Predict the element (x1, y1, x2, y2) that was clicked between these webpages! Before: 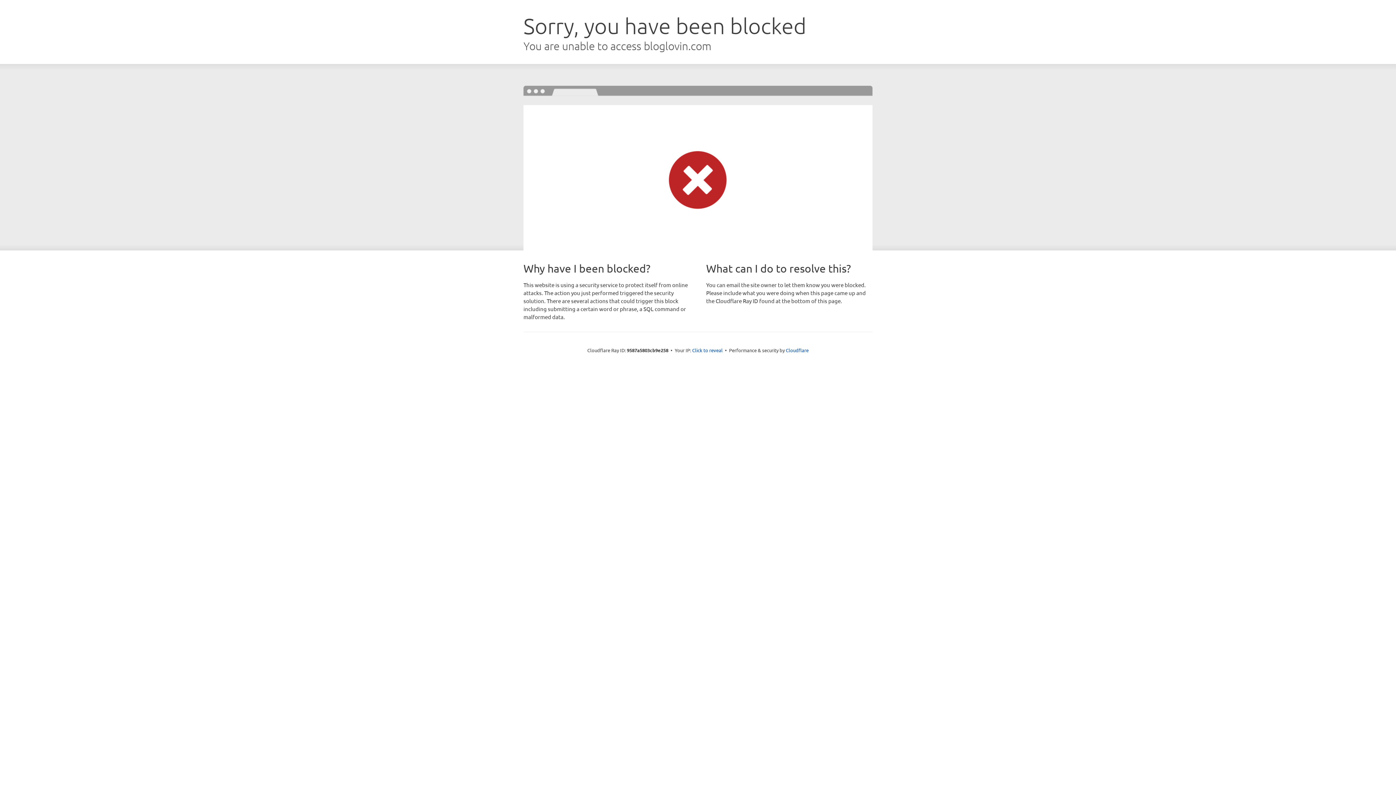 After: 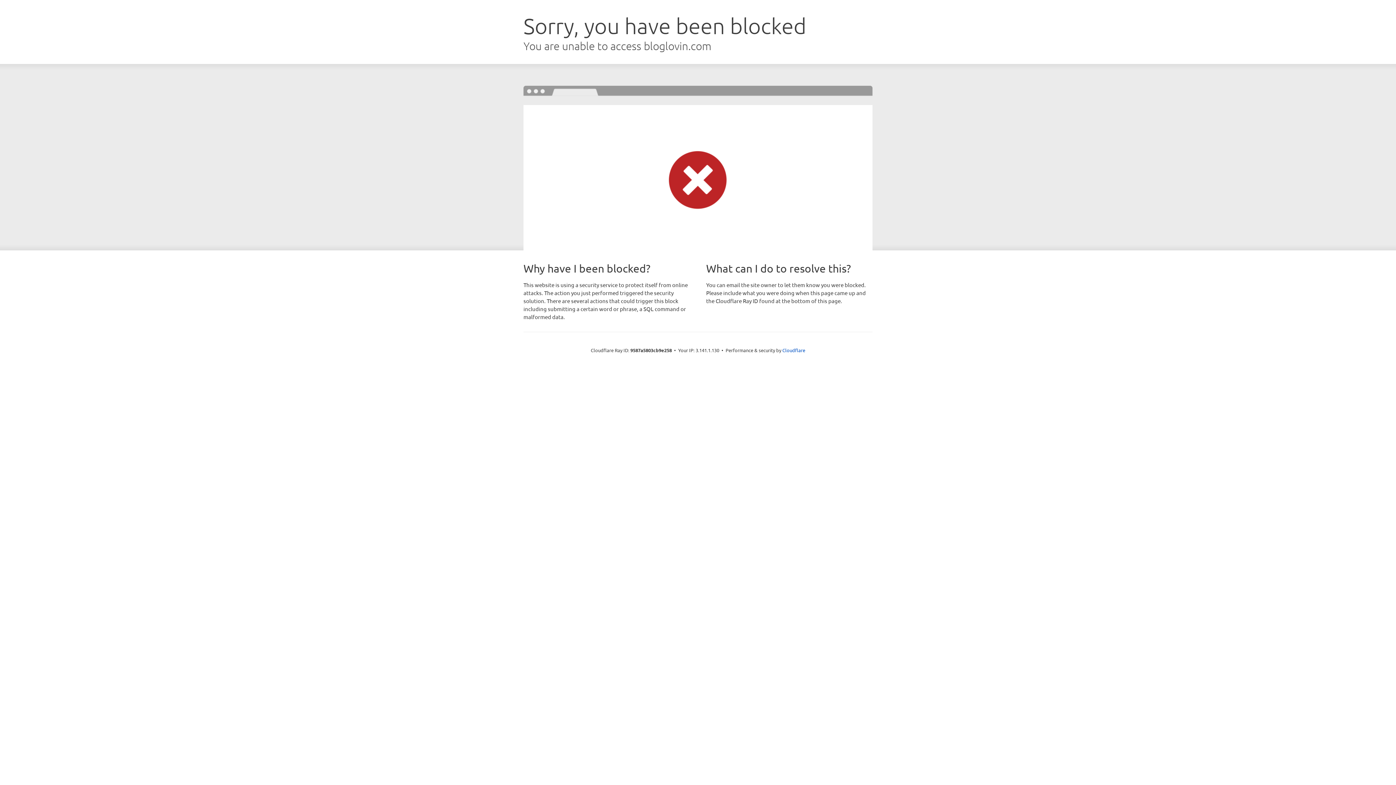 Action: bbox: (692, 346, 722, 353) label: Click to reveal